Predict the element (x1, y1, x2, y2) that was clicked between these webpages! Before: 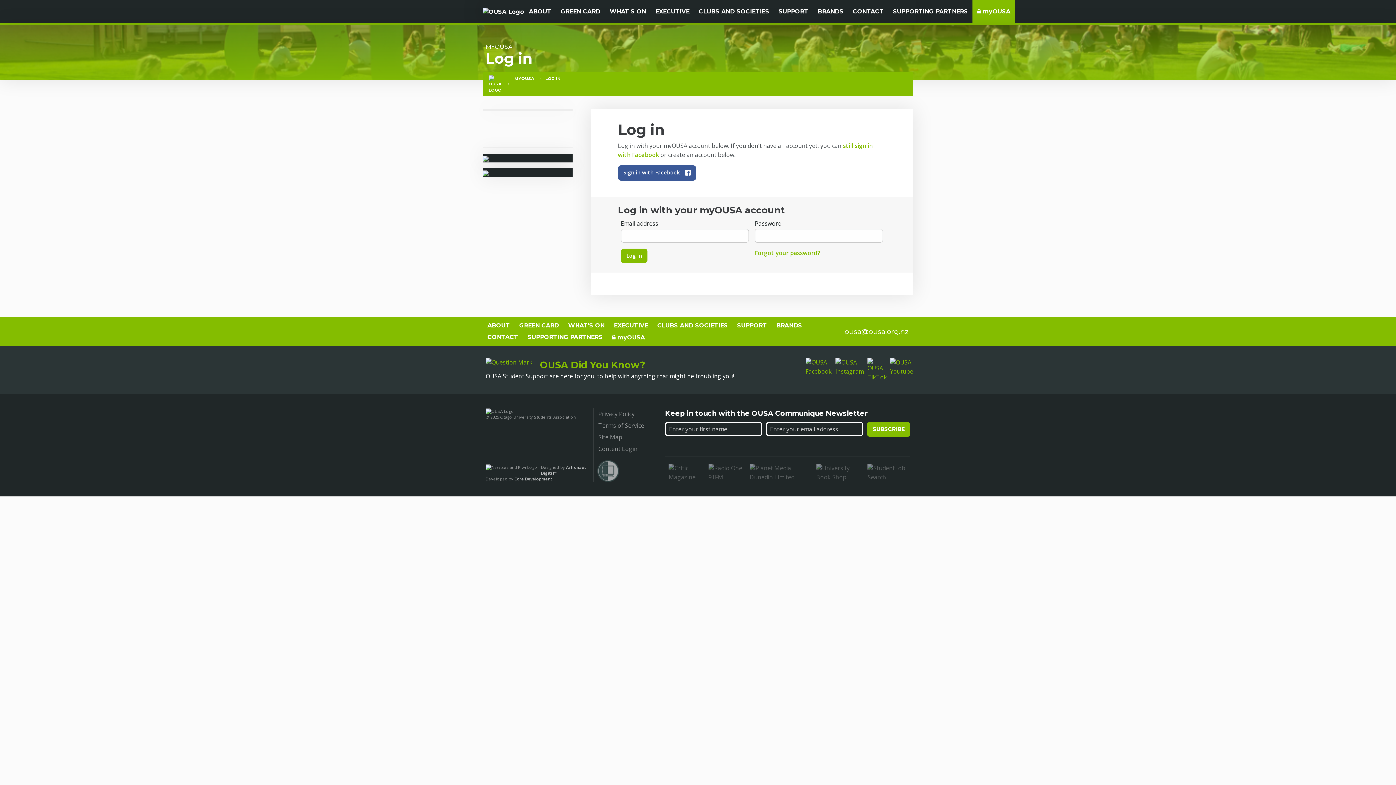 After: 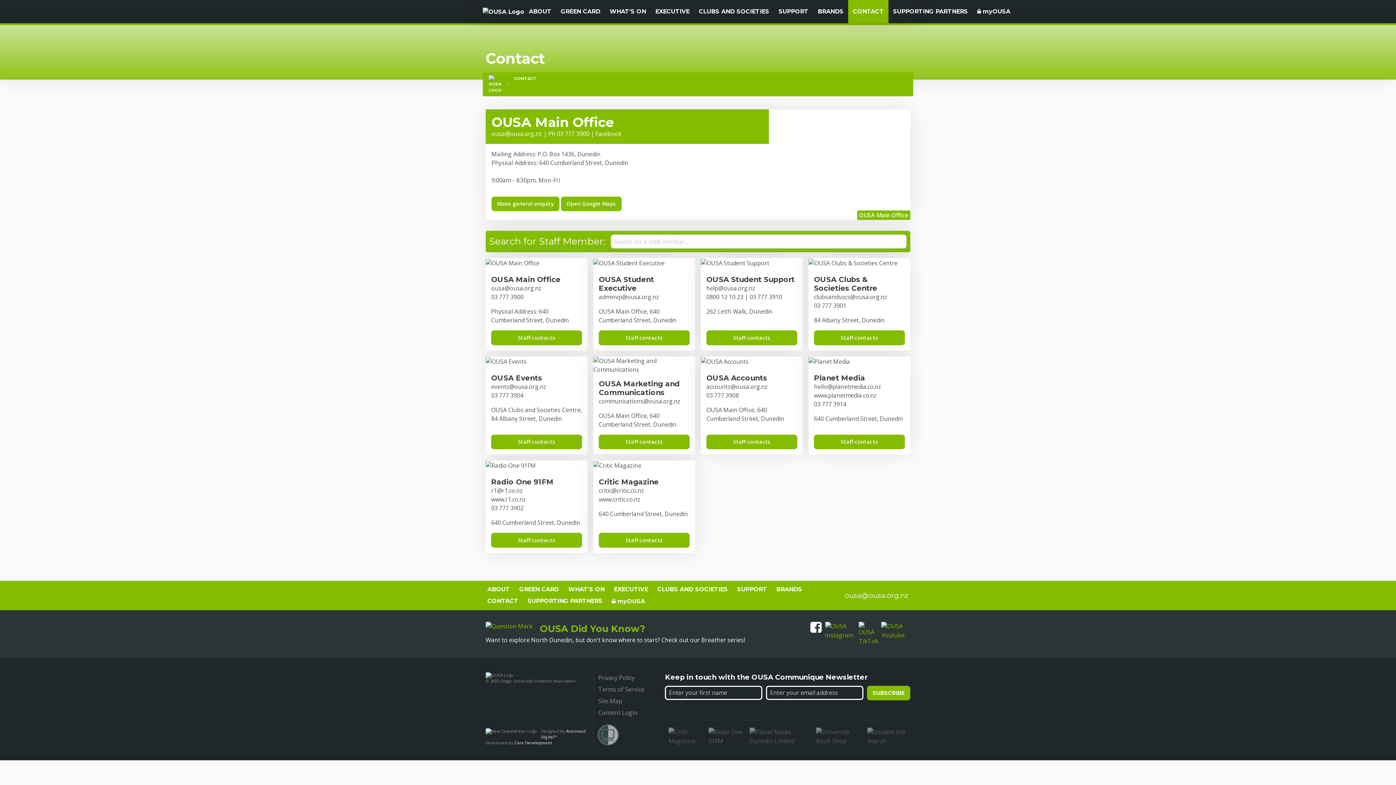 Action: bbox: (848, 0, 888, 23) label: CONTACT